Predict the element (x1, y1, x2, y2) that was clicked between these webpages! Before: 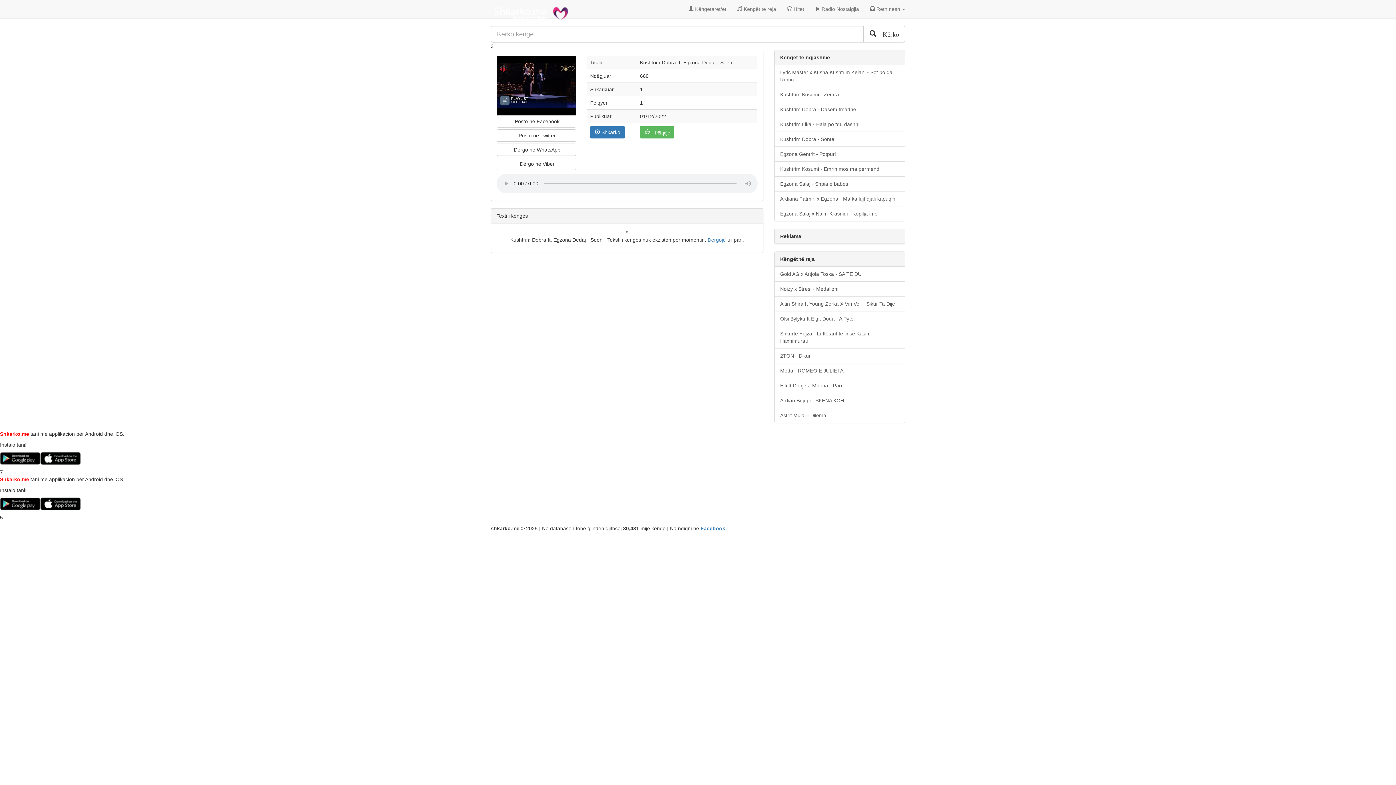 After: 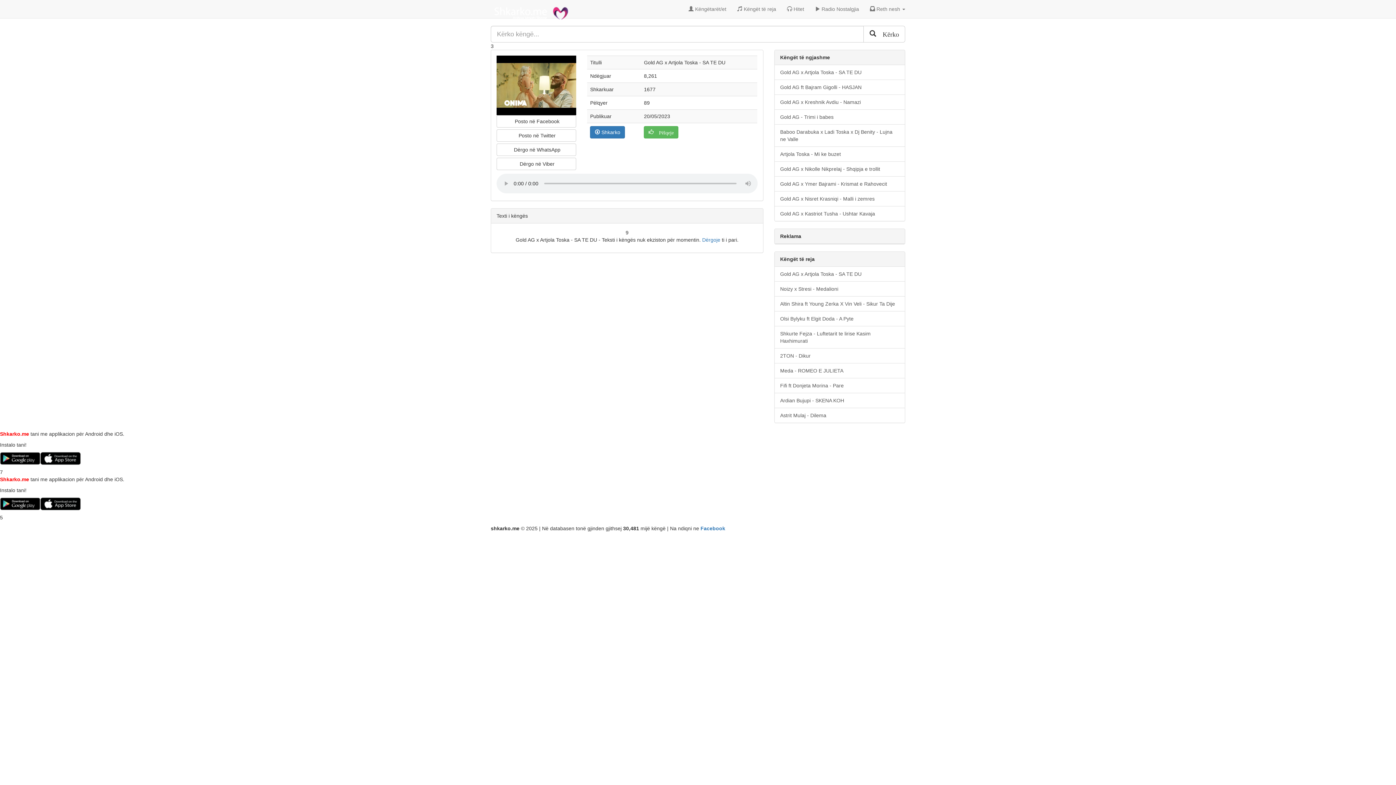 Action: bbox: (774, 266, 905, 281) label: Gold AG x Artjola Toska - SA TE DU